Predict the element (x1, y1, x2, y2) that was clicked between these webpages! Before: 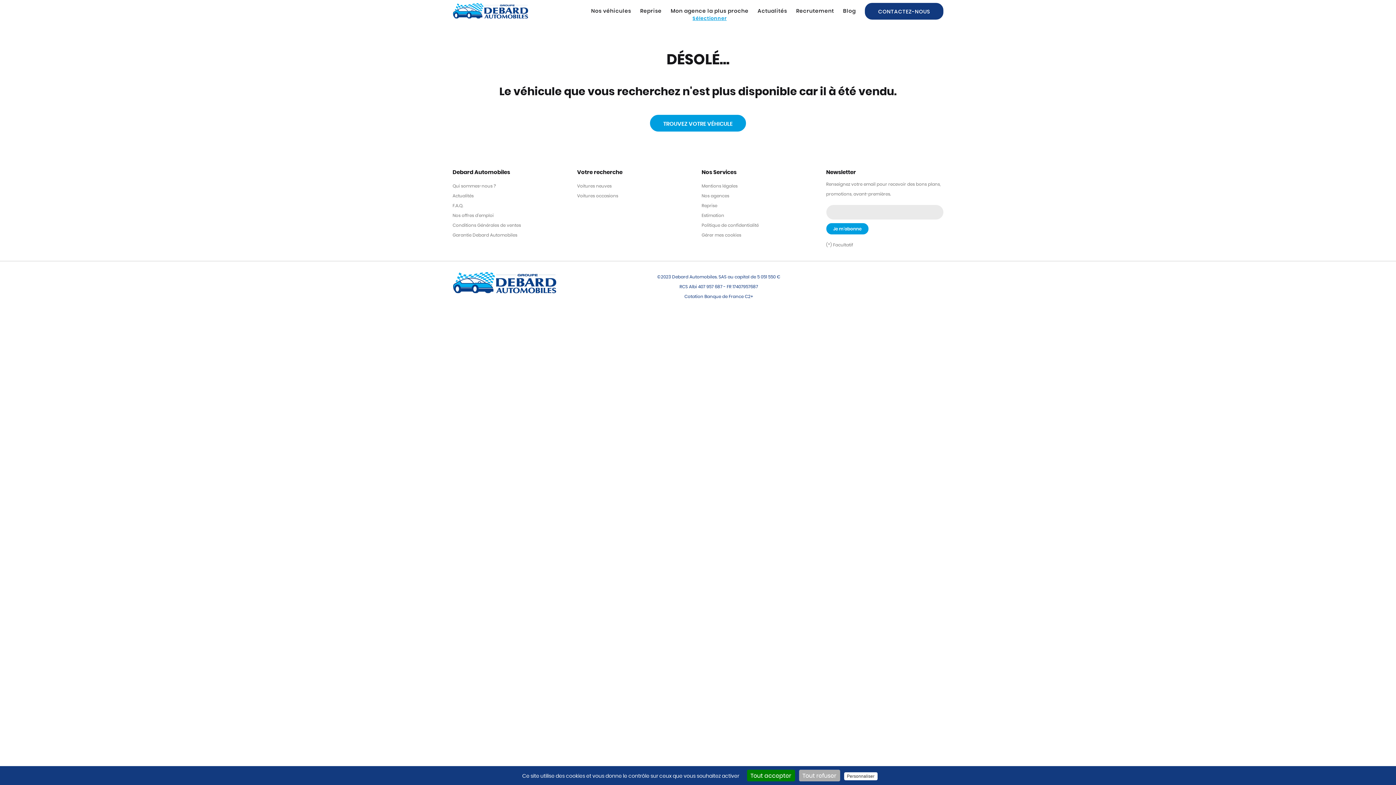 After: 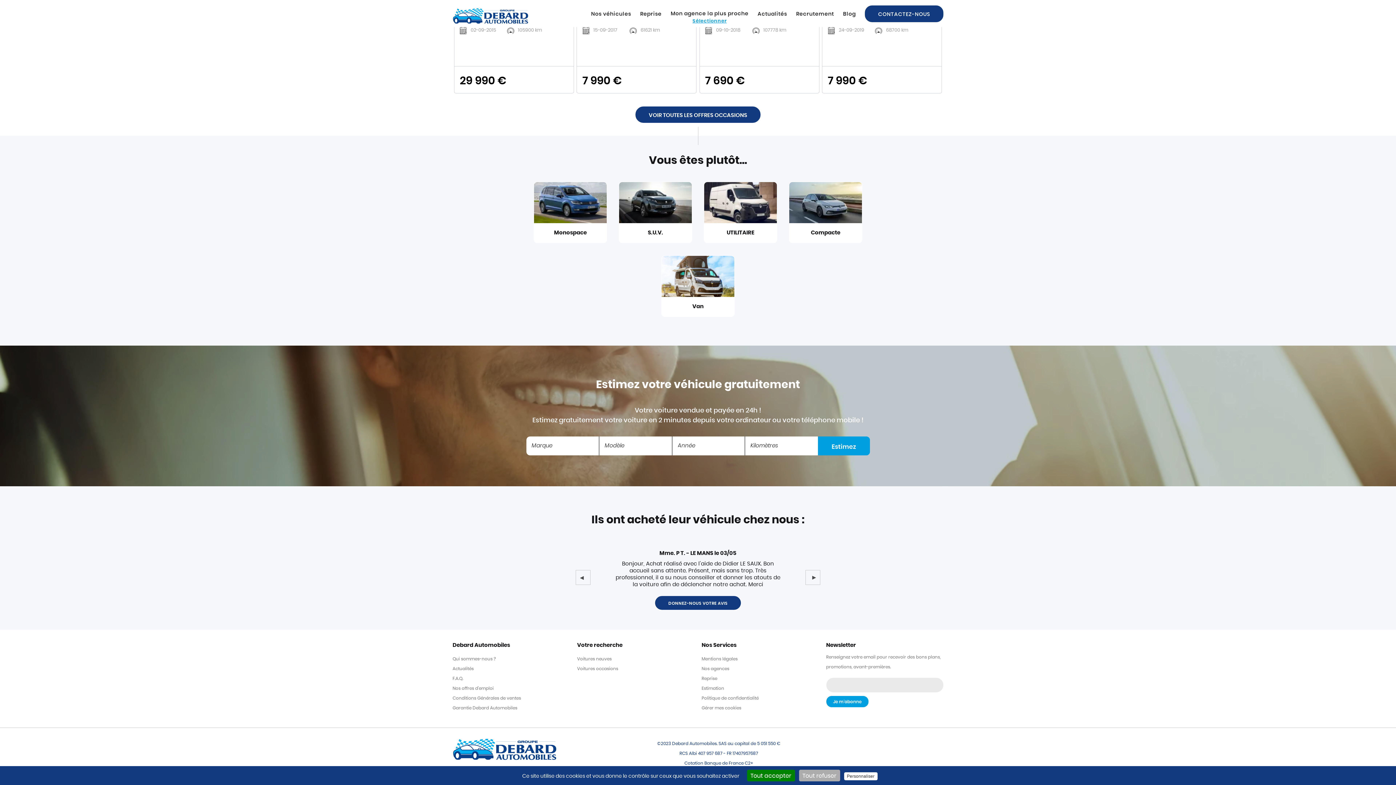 Action: bbox: (701, 213, 726, 217) label: Estimation